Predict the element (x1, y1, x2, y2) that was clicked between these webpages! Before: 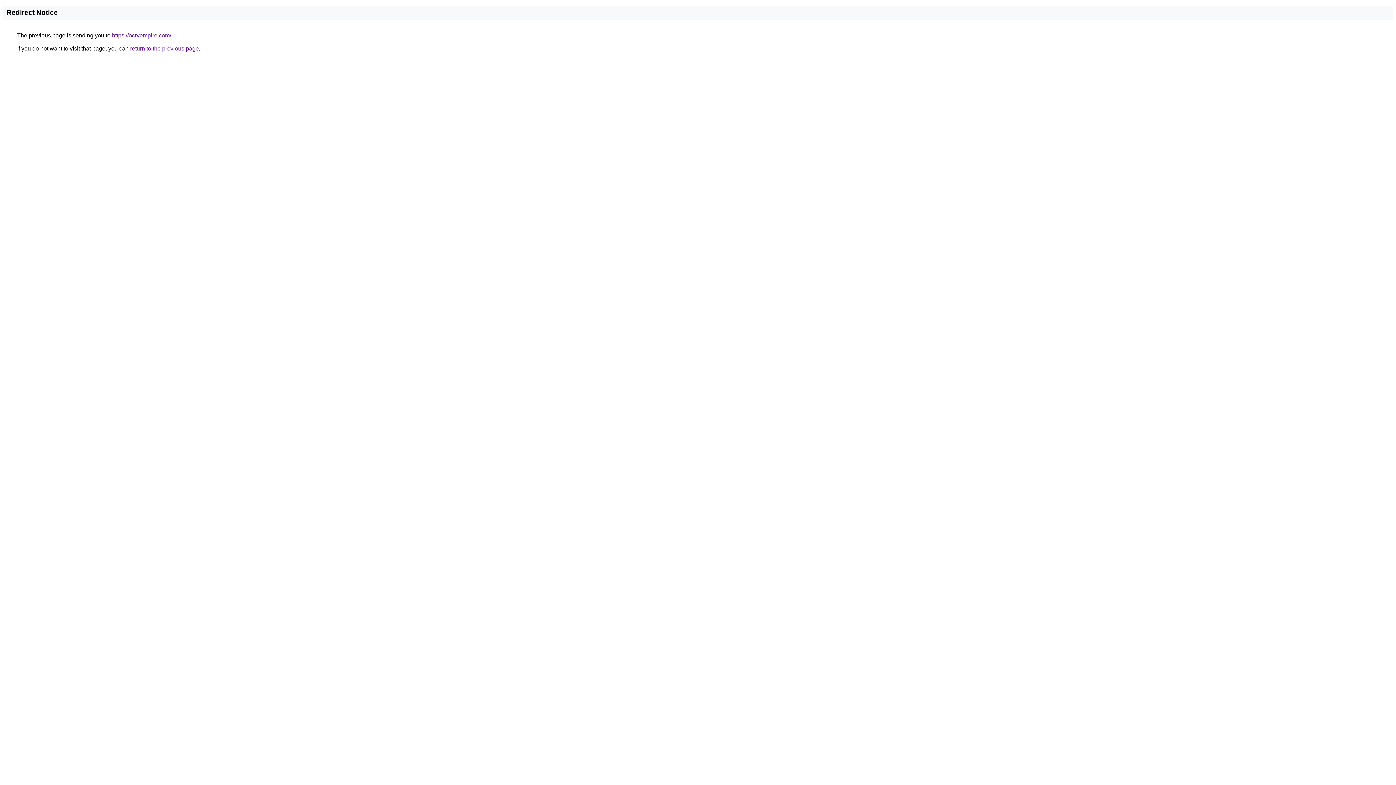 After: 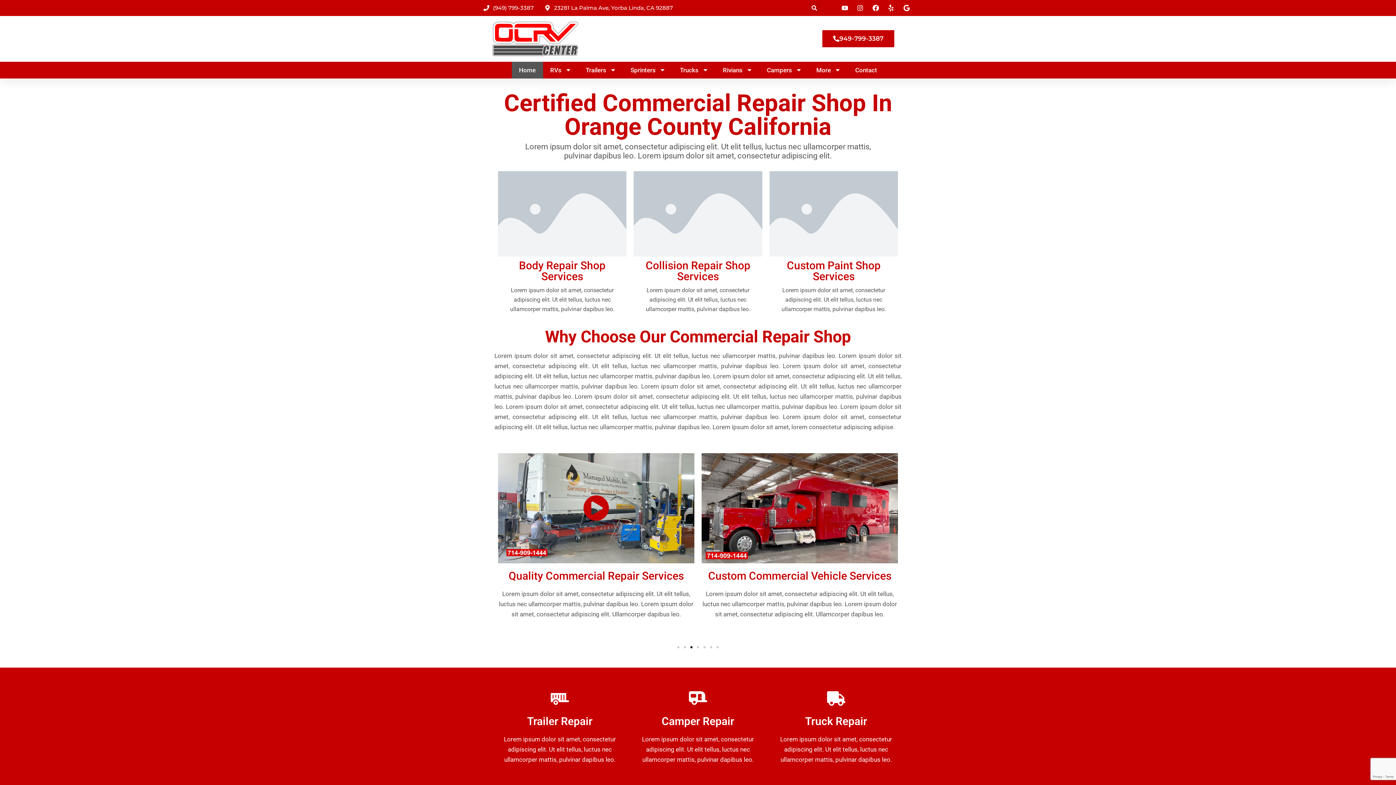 Action: label: https://ocrvempire.com/ bbox: (112, 32, 171, 38)